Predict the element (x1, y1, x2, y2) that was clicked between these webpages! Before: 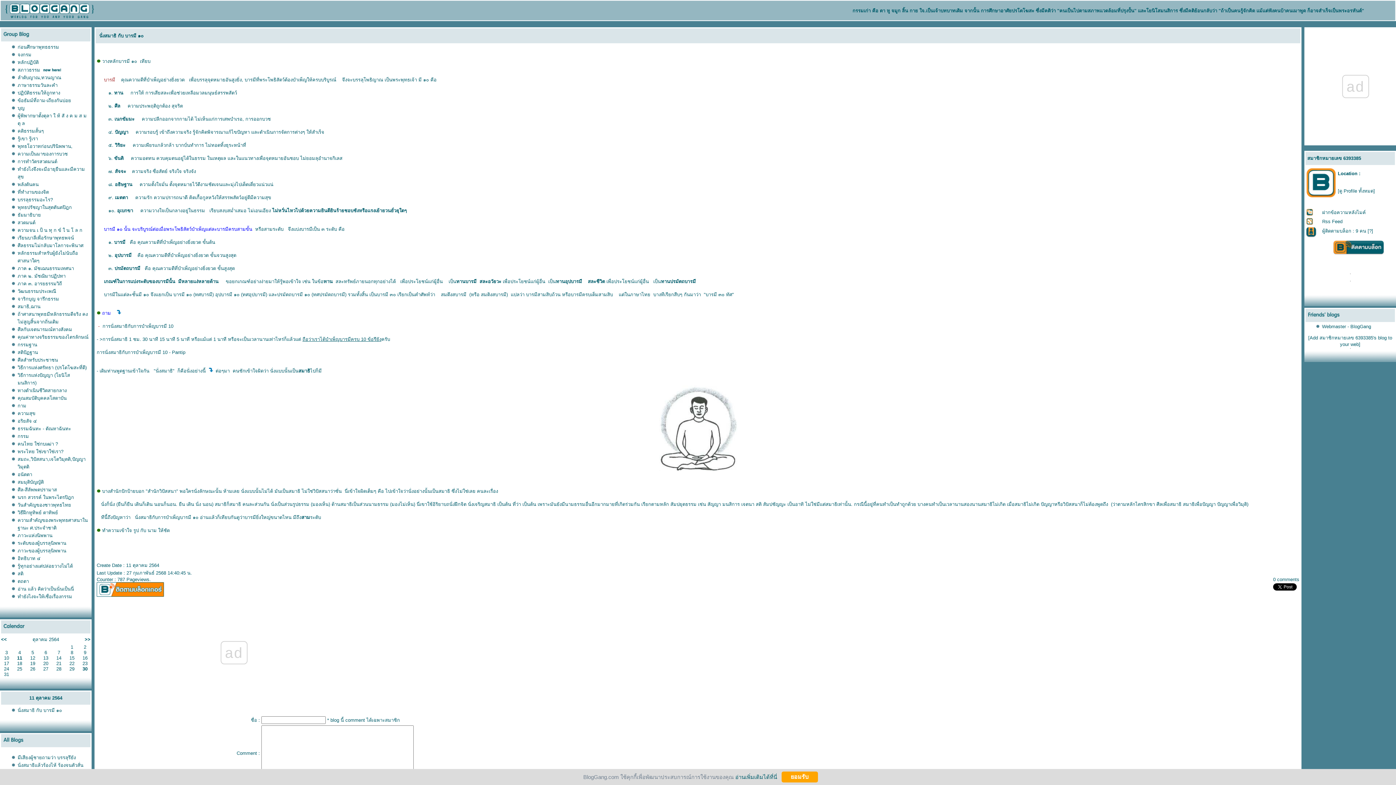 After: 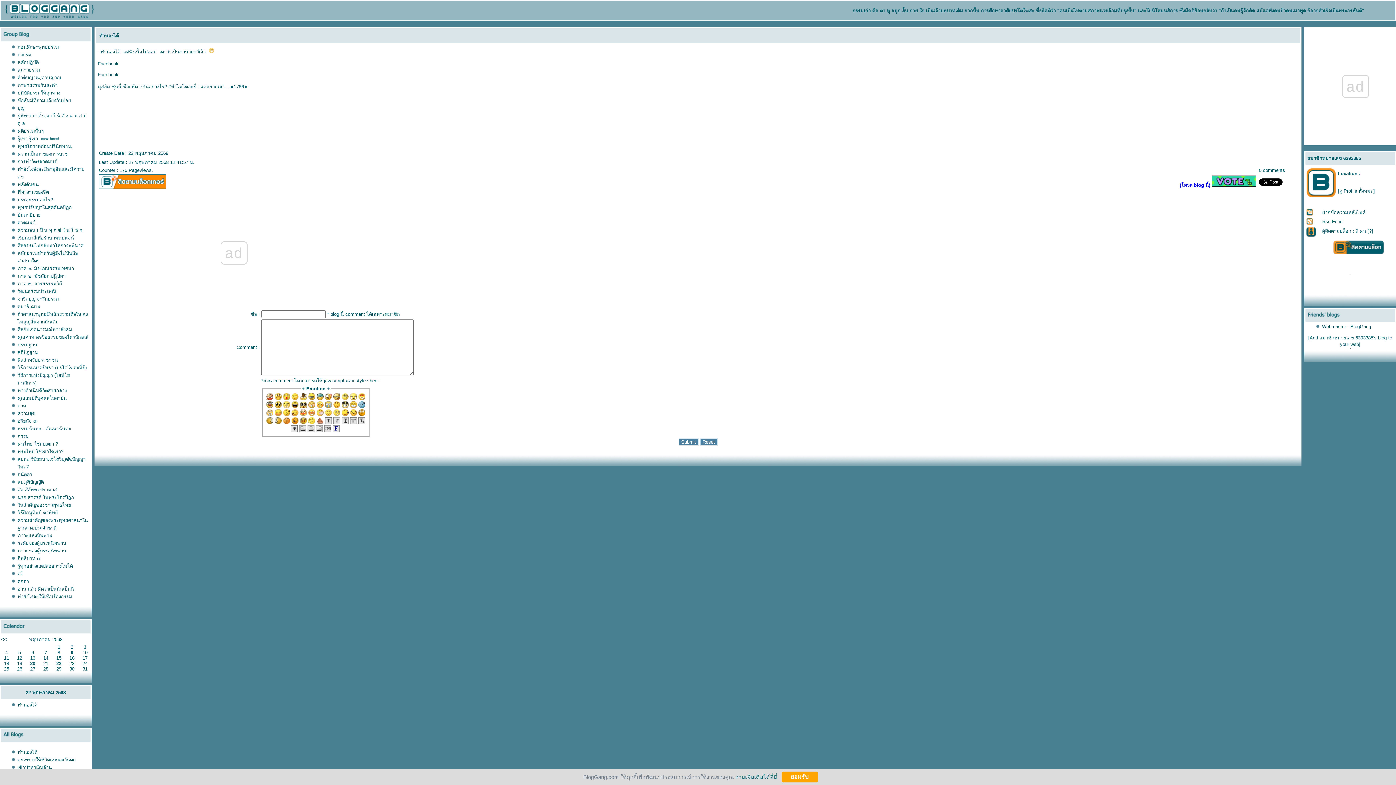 Action: label: รู้เขา รู้เรา bbox: (17, 136, 38, 141)